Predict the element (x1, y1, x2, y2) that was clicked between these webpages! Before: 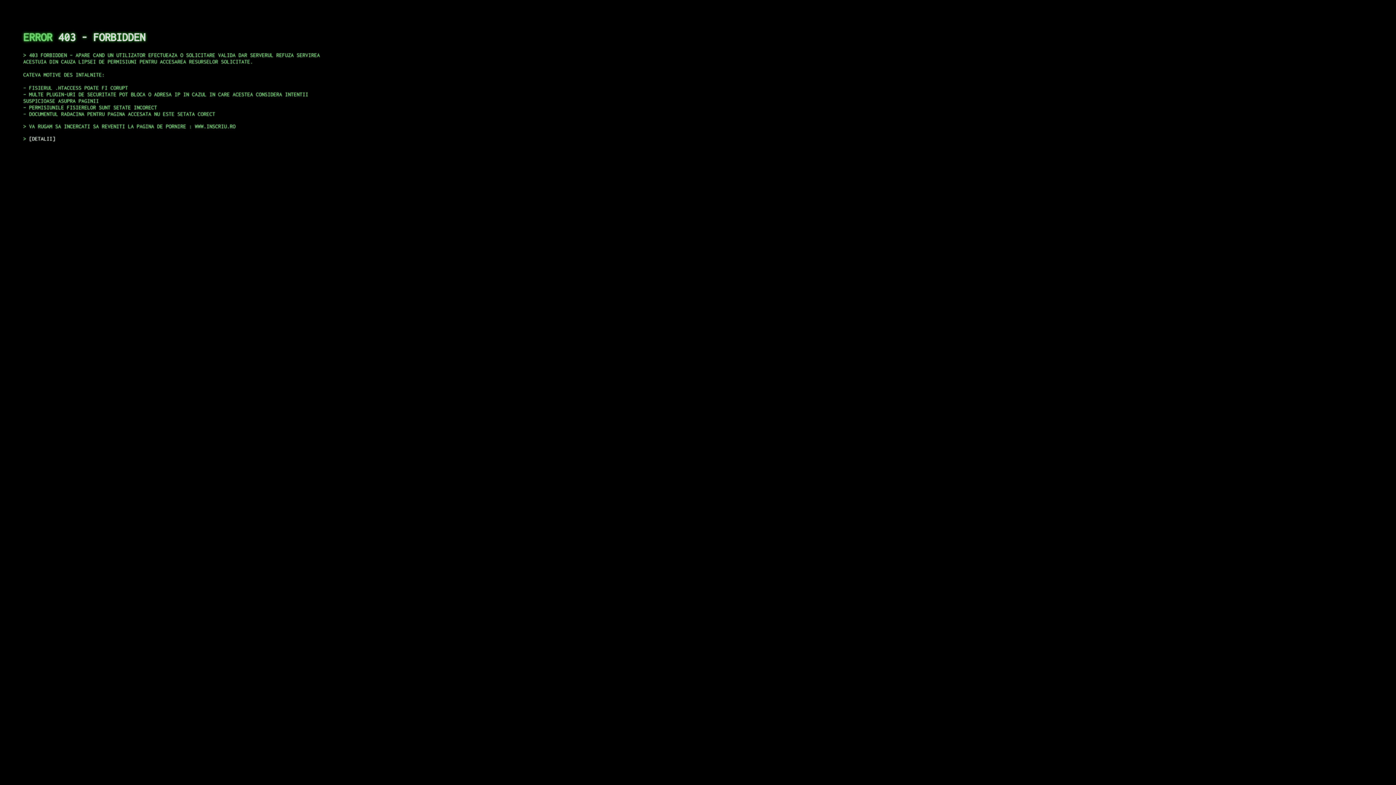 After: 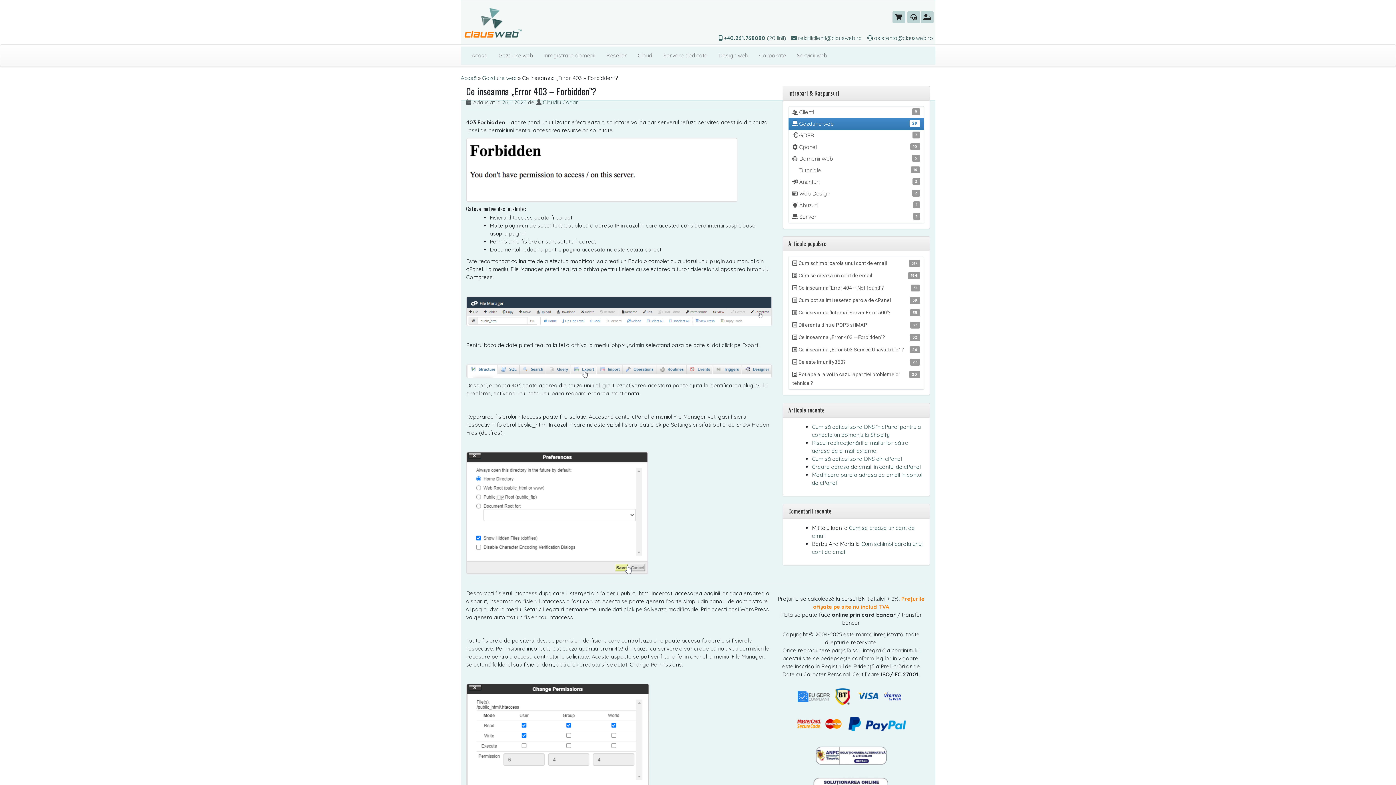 Action: bbox: (29, 135, 55, 141) label: DETALII